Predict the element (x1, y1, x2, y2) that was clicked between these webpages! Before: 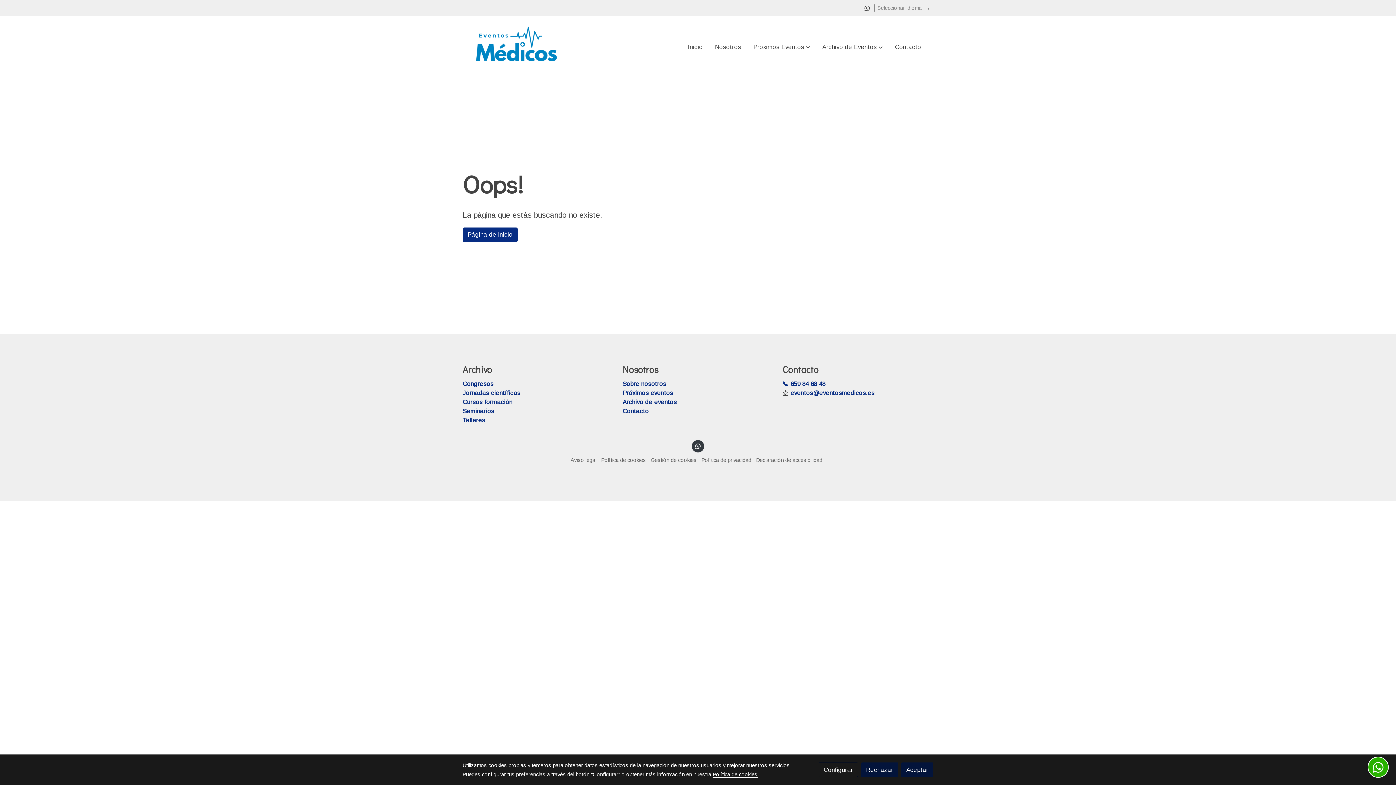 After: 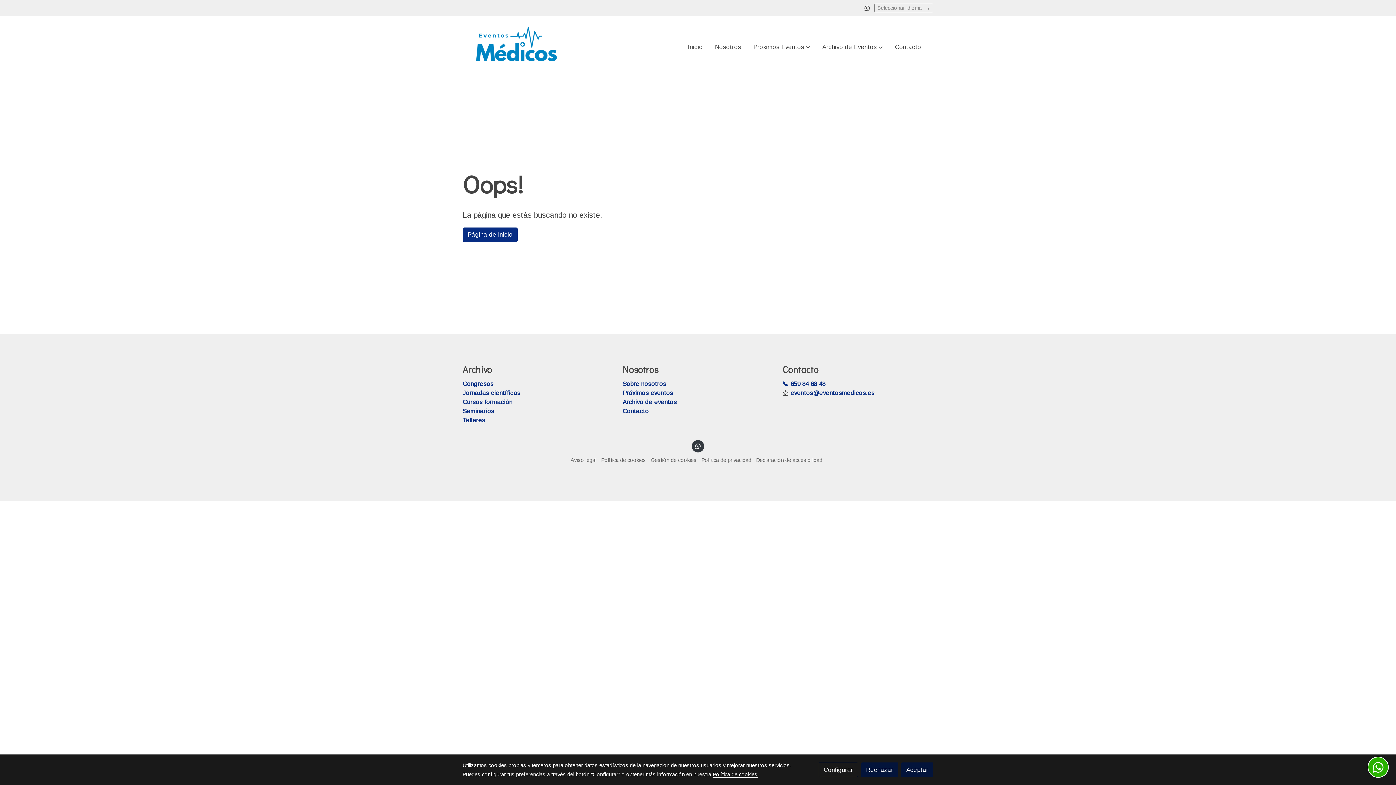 Action: label: Congresos bbox: (462, 380, 493, 387)